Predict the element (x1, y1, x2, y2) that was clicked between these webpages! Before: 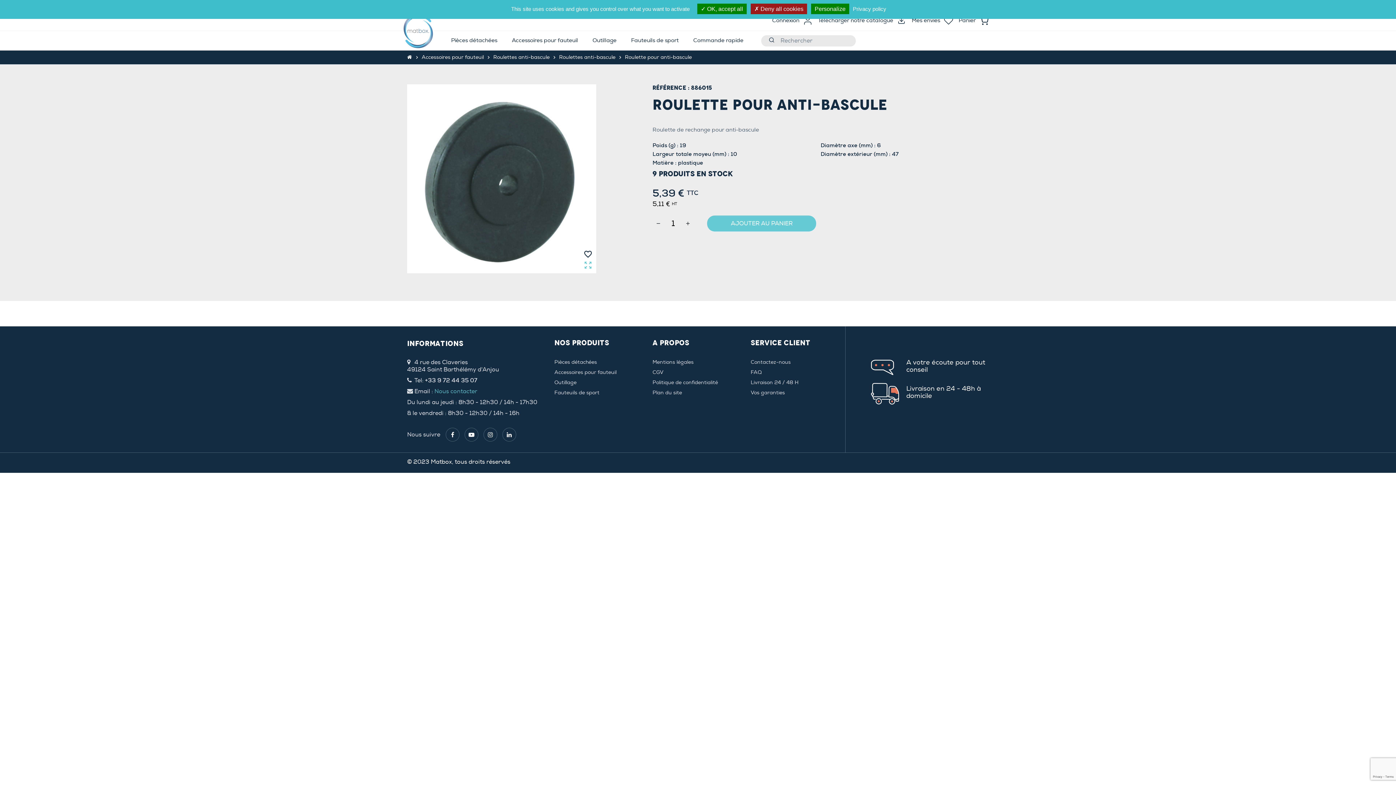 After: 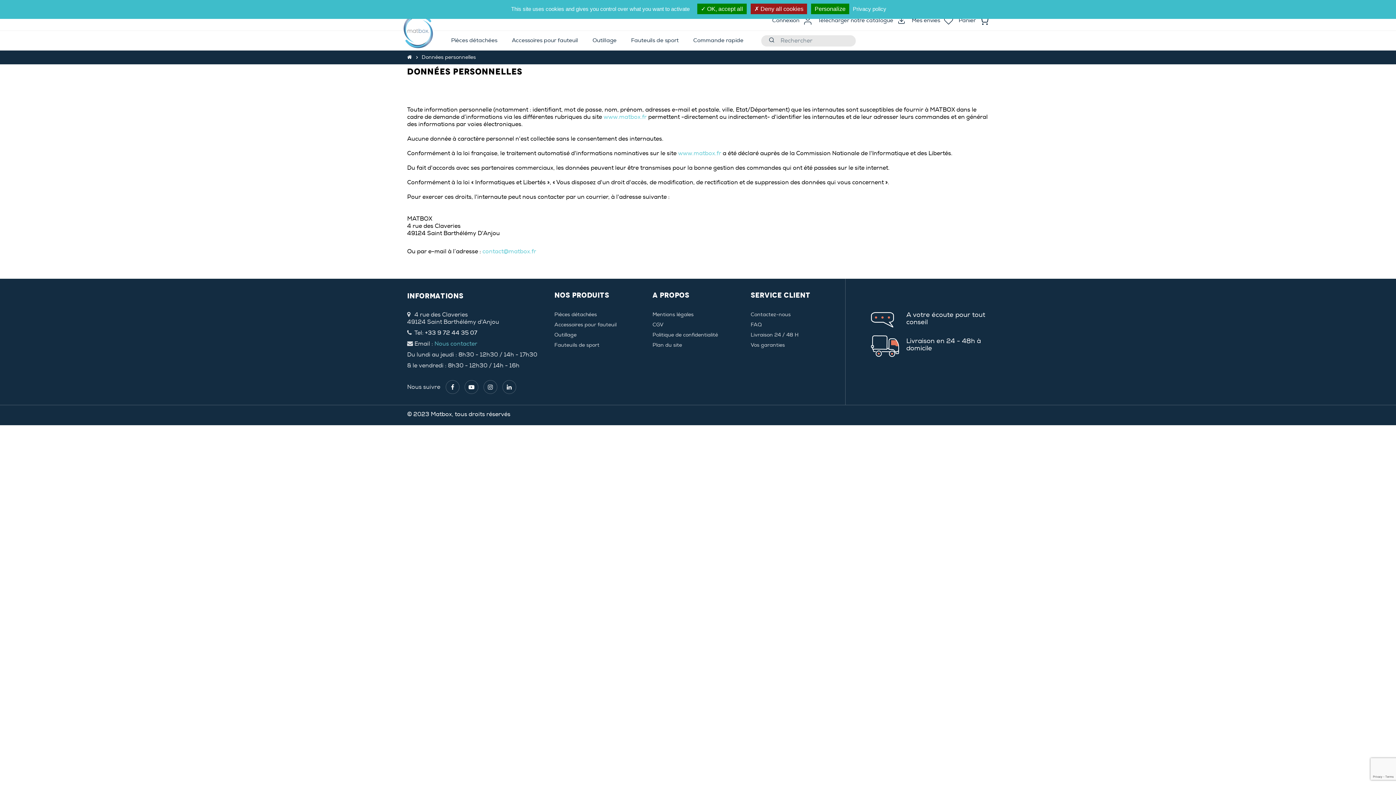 Action: bbox: (652, 379, 718, 385) label: Politique de confidentialité